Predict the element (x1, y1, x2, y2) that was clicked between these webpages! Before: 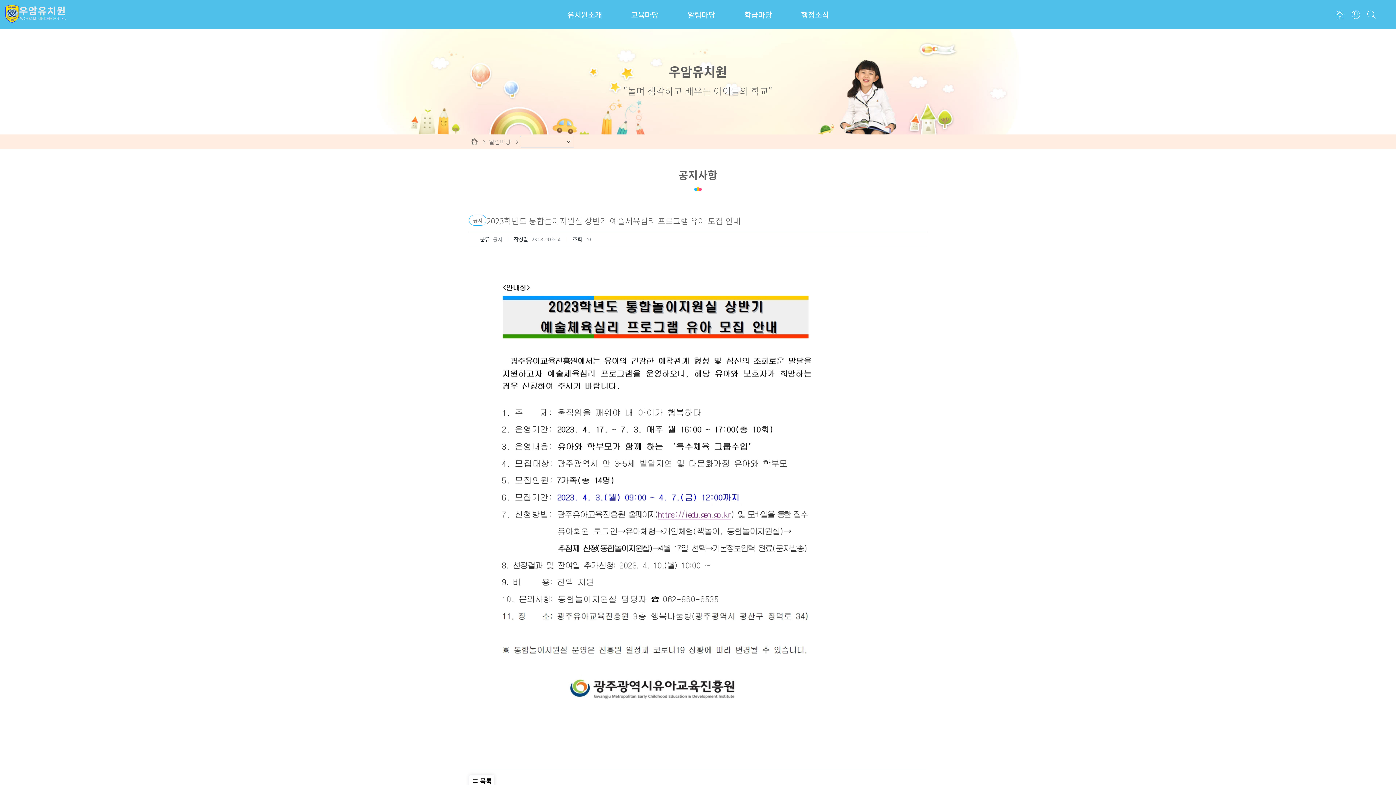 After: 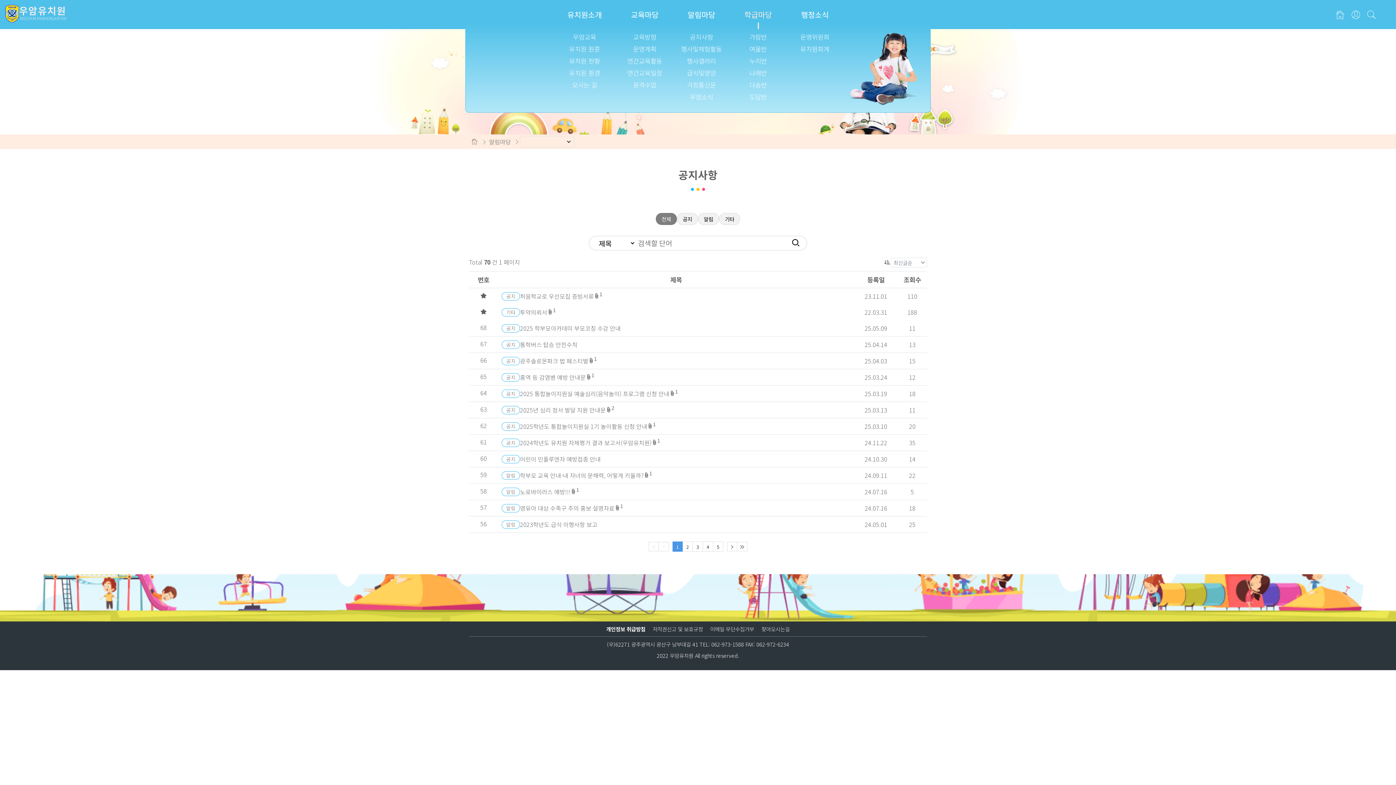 Action: label: 학급마당 bbox: (733, 9, 783, 20)